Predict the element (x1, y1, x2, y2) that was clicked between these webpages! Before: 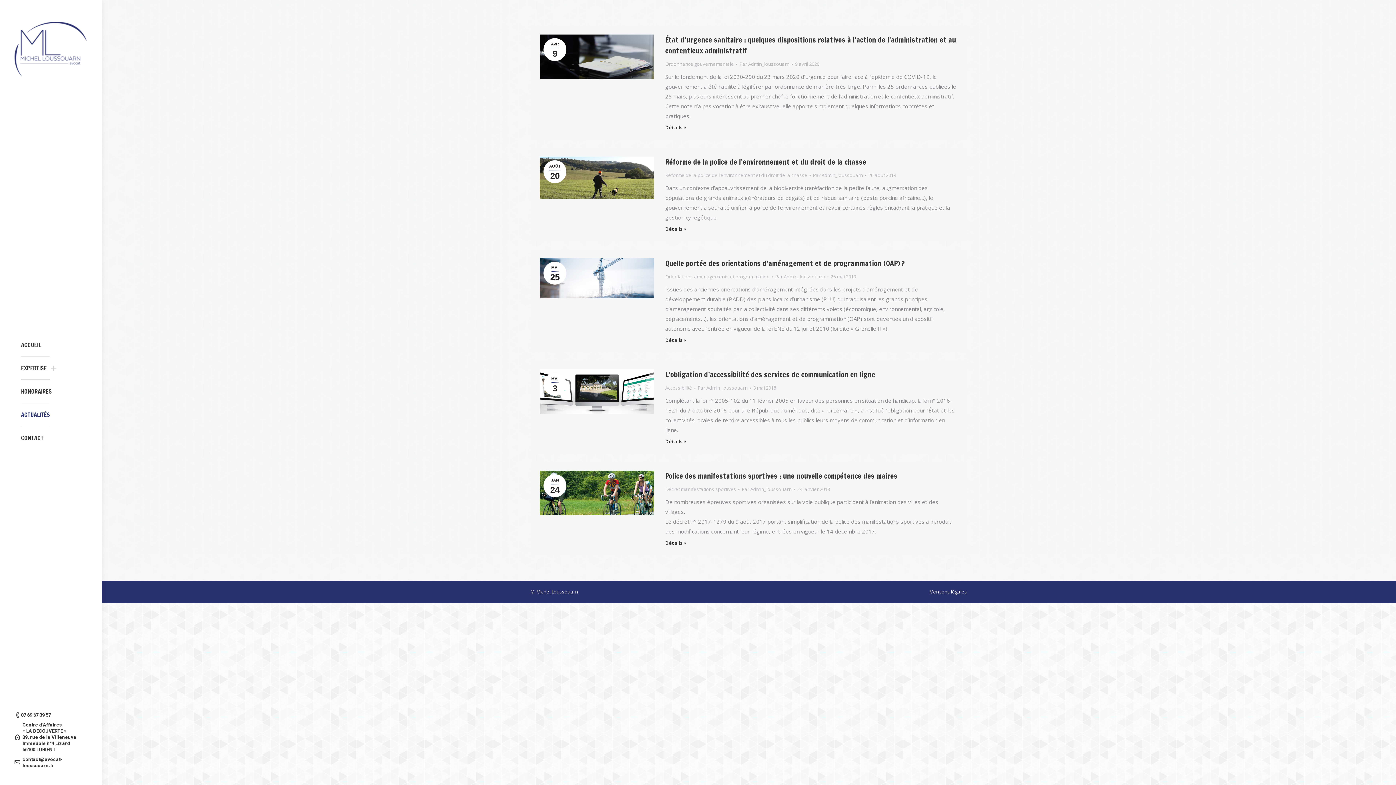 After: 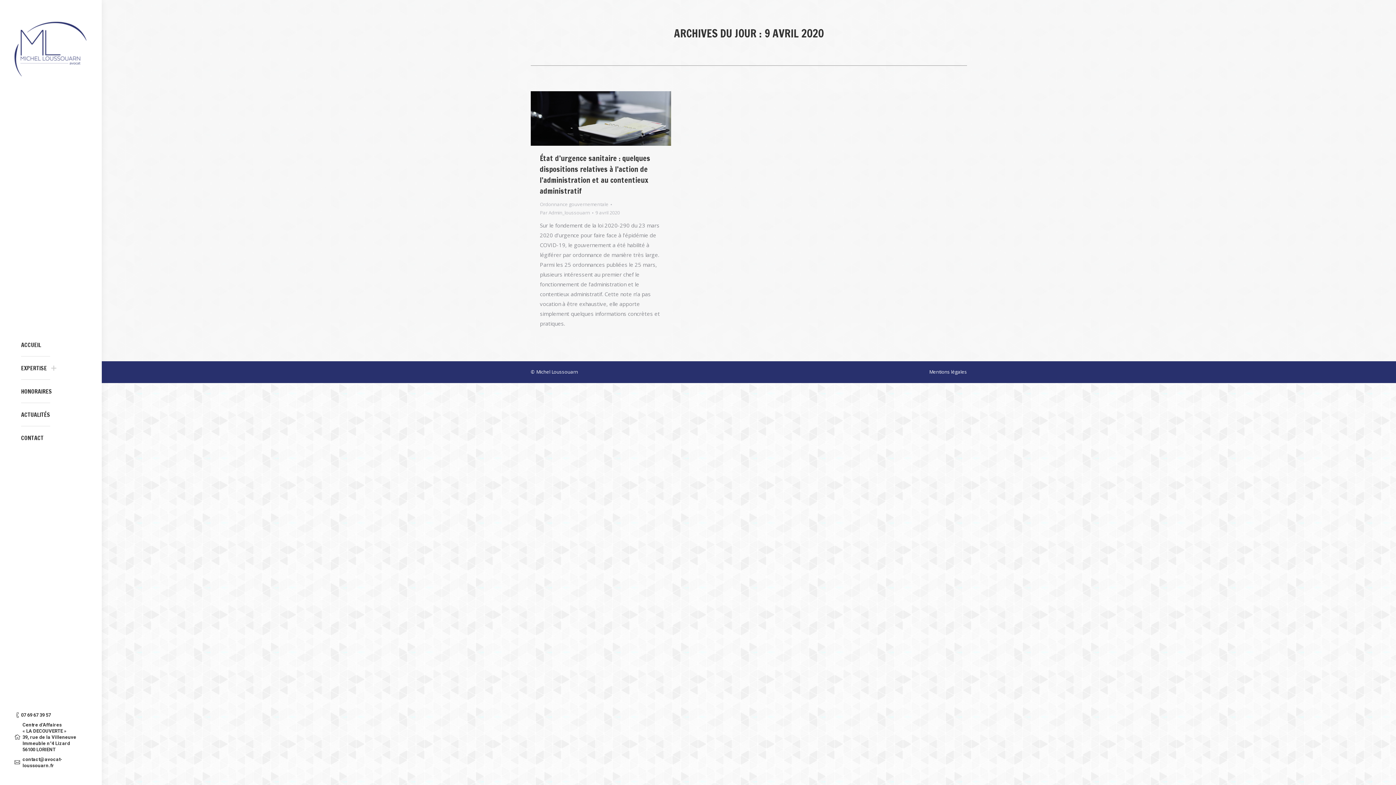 Action: label: AVR
9 bbox: (543, 38, 566, 61)